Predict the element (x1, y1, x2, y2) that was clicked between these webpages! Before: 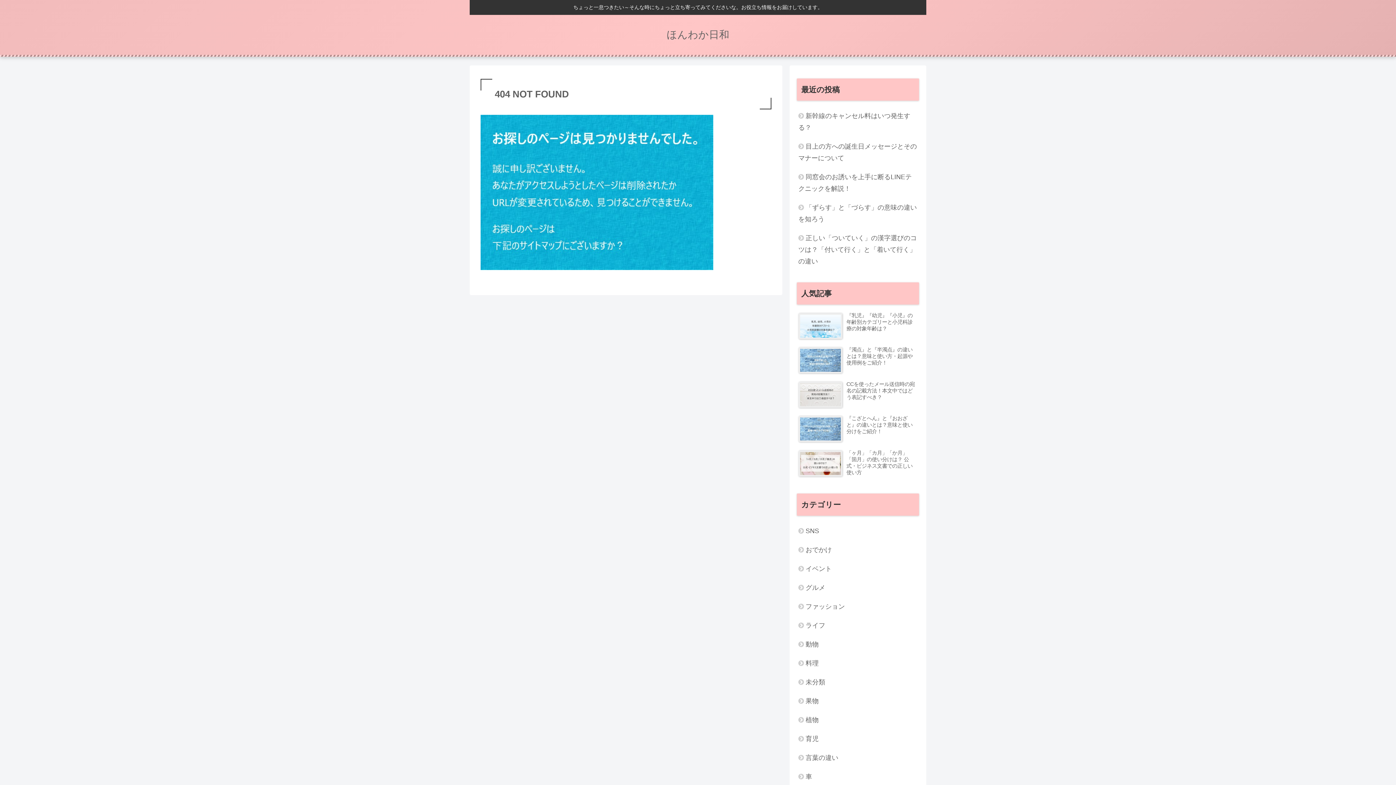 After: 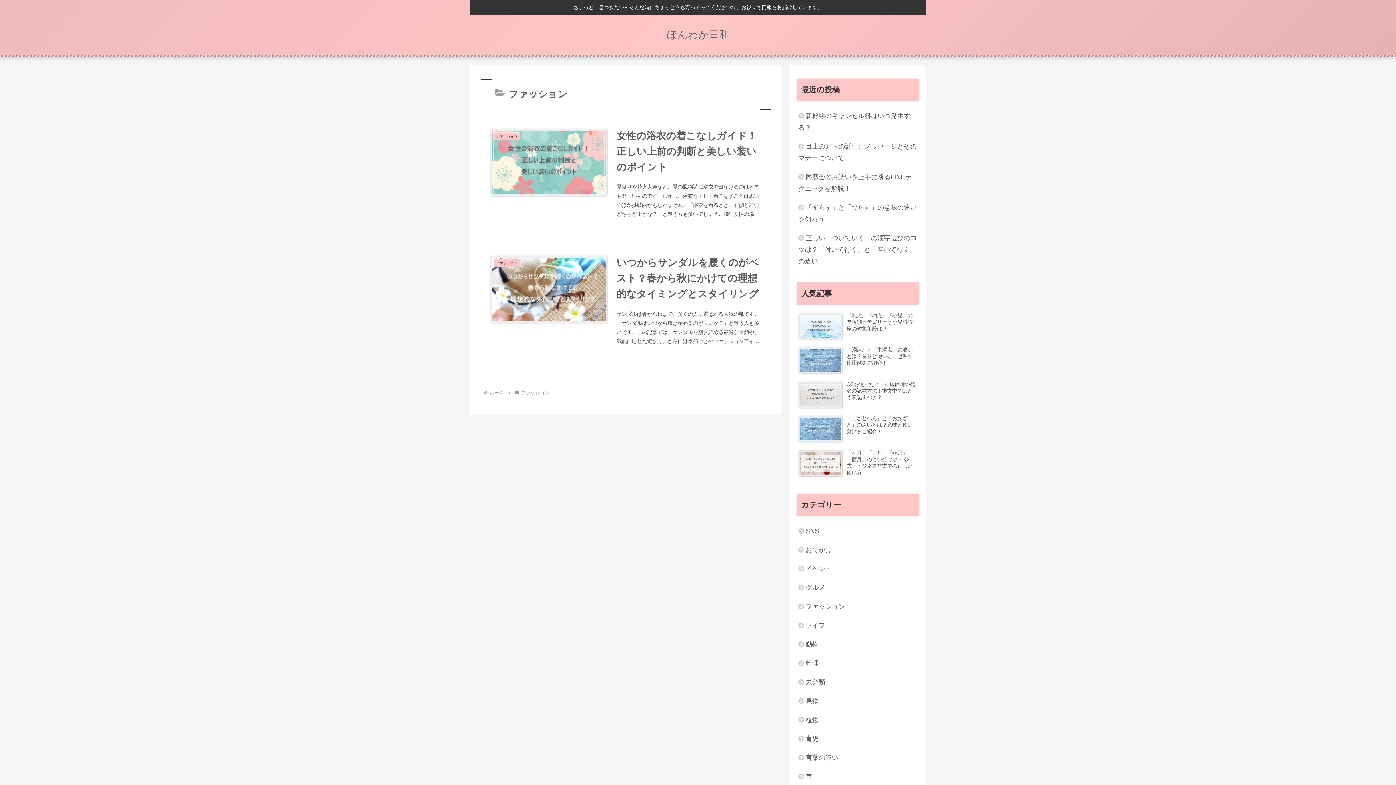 Action: bbox: (797, 597, 919, 616) label: ファッション